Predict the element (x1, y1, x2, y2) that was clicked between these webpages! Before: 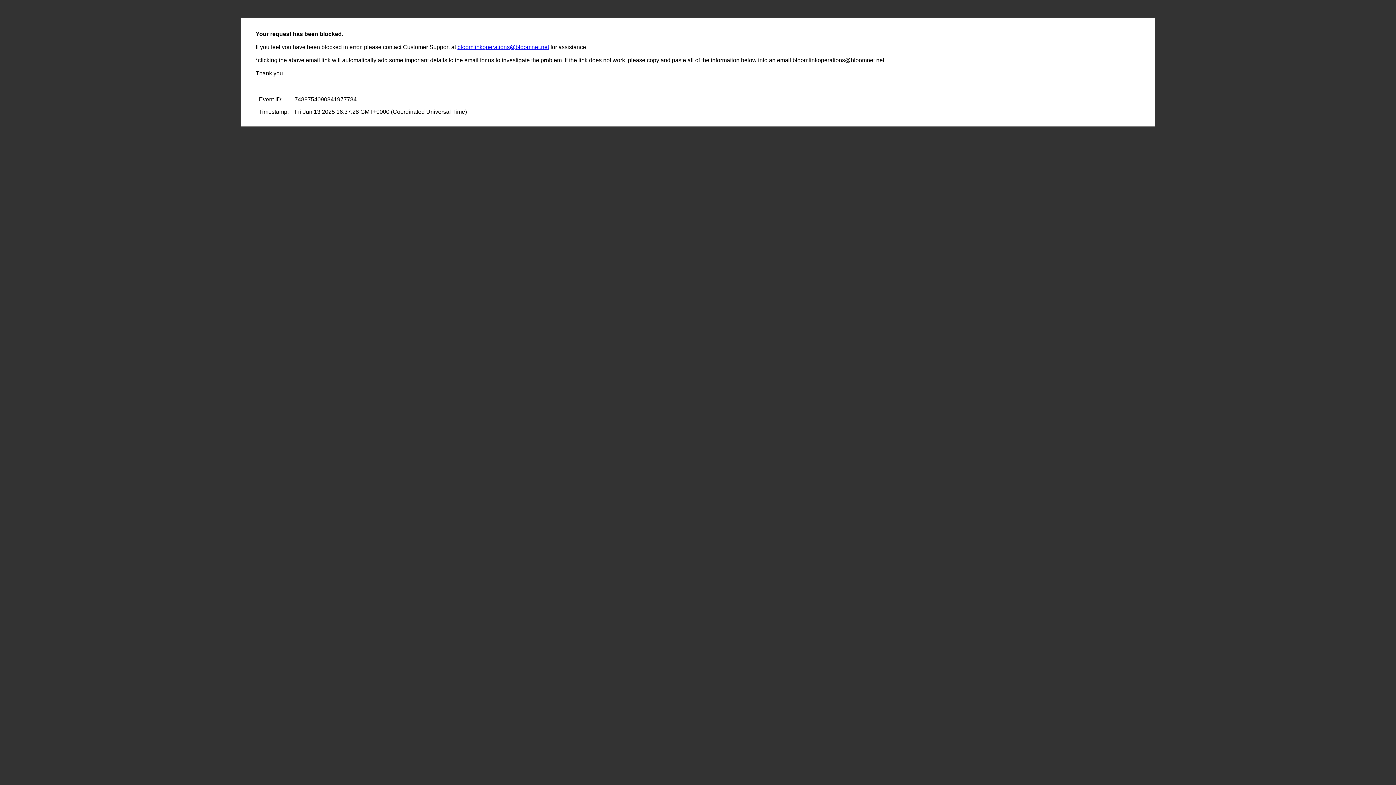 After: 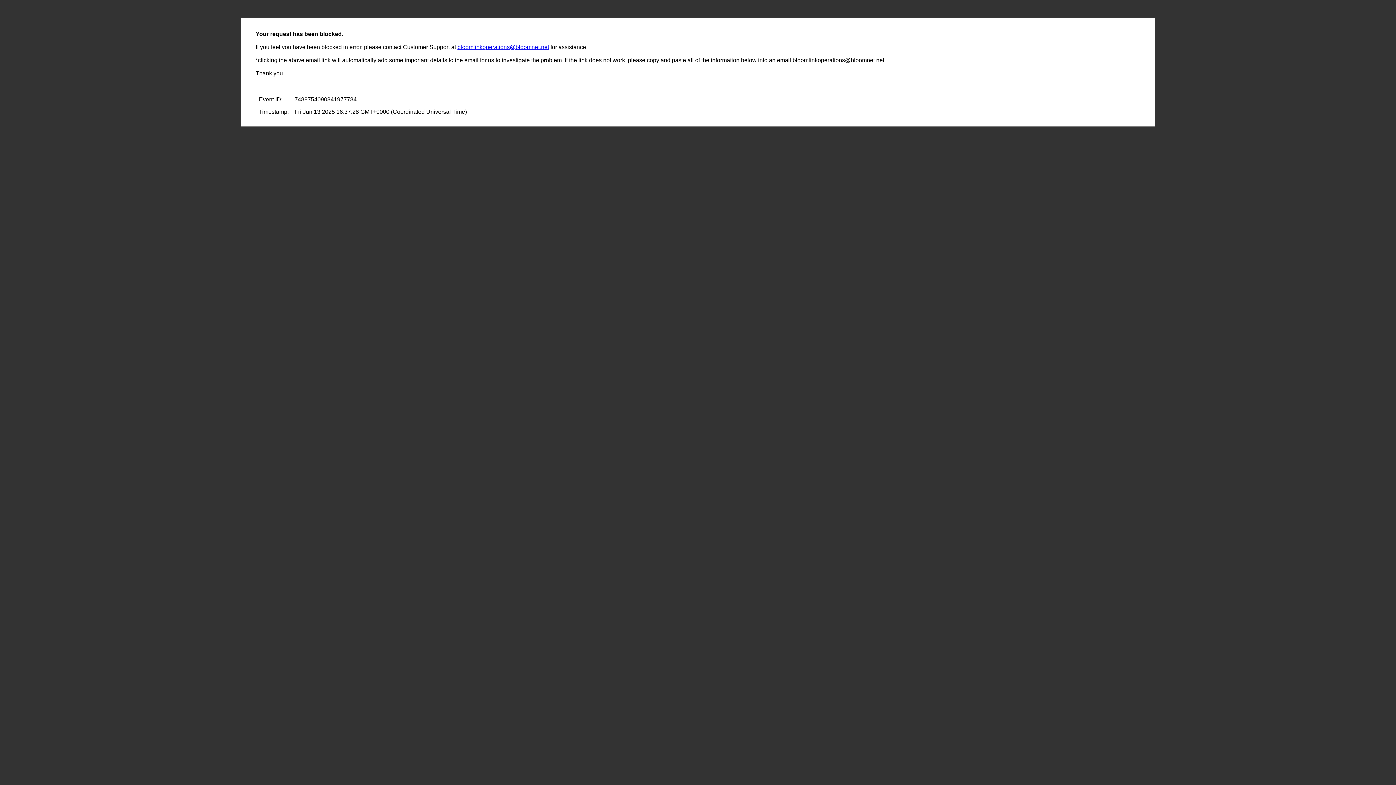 Action: bbox: (457, 44, 549, 50) label: bloomlinkoperations@bloomnet.net